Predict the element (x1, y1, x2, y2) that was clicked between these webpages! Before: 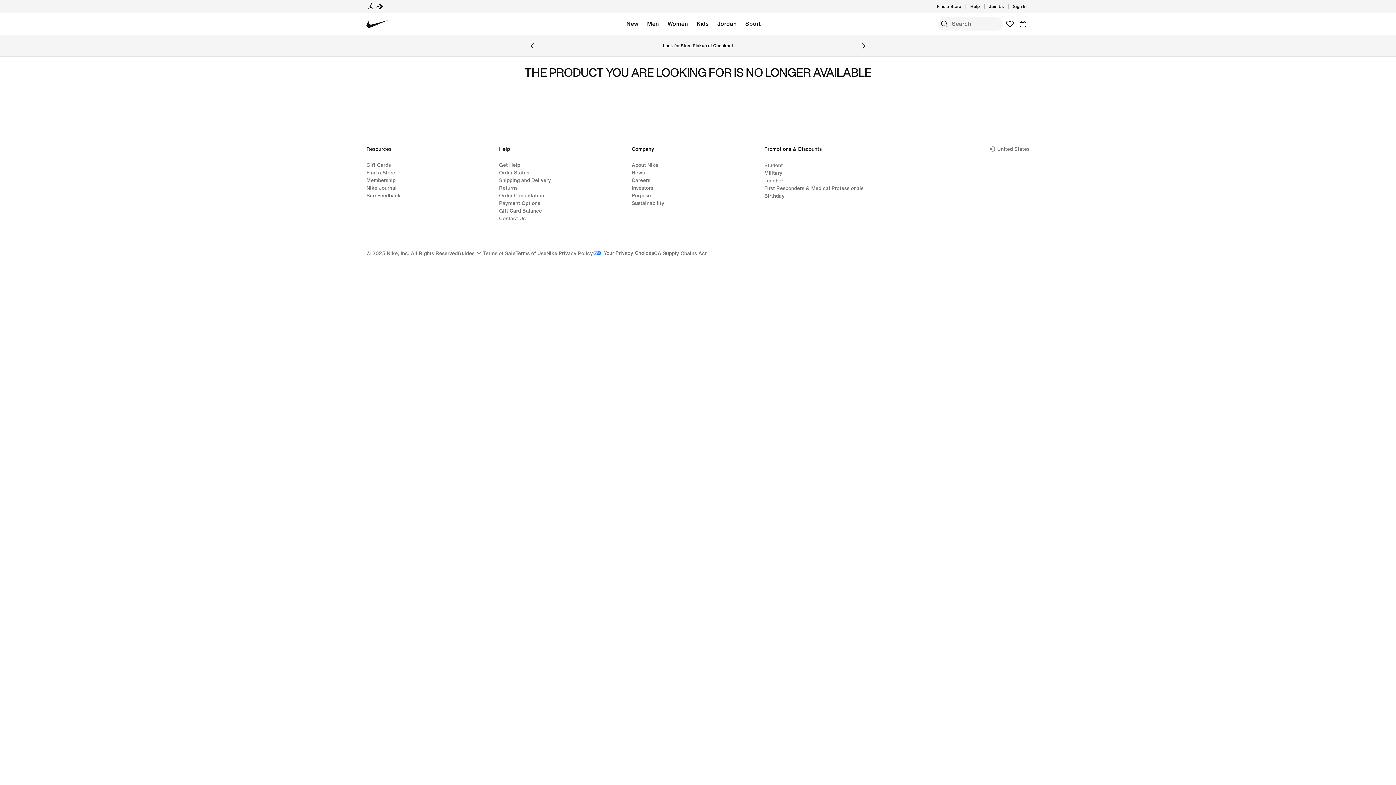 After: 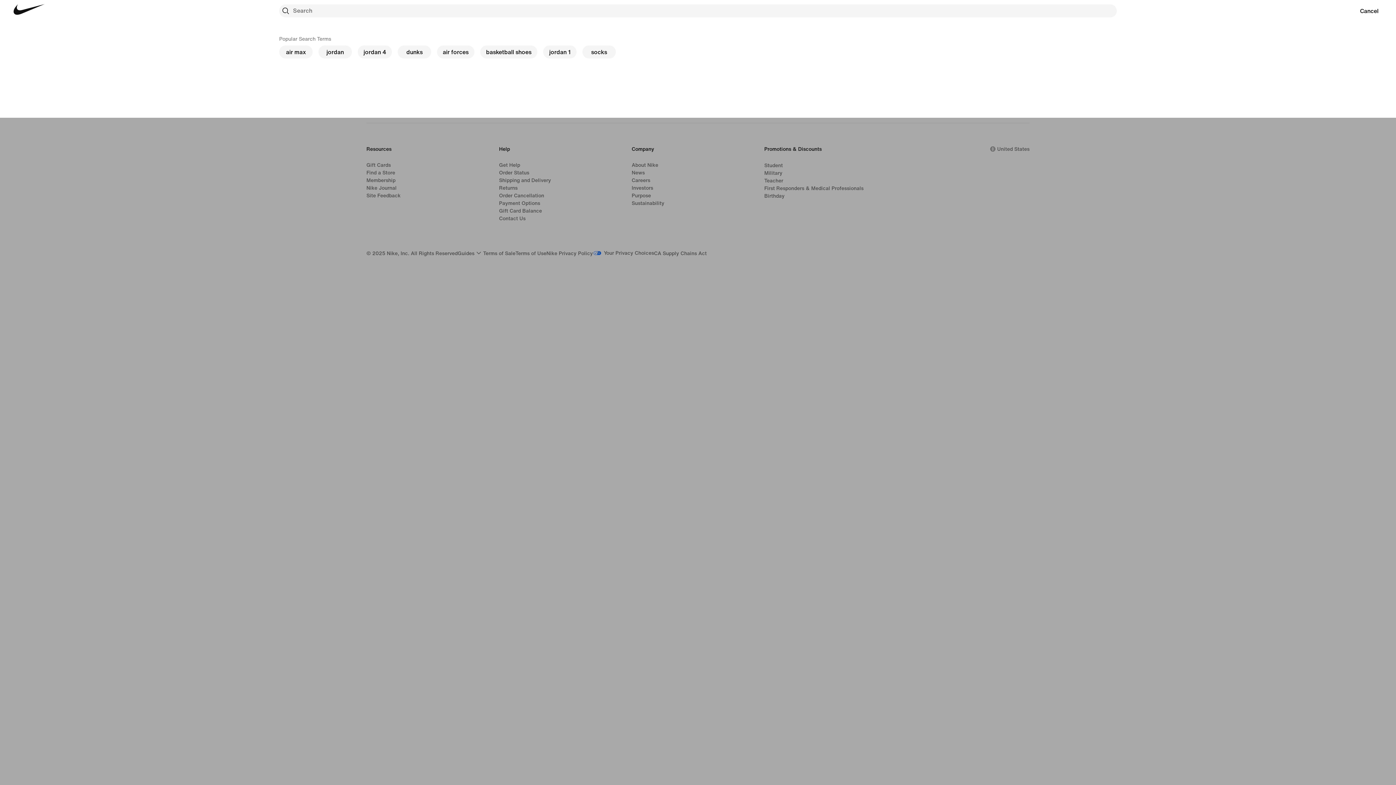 Action: label: Search bbox: (938, 17, 951, 30)